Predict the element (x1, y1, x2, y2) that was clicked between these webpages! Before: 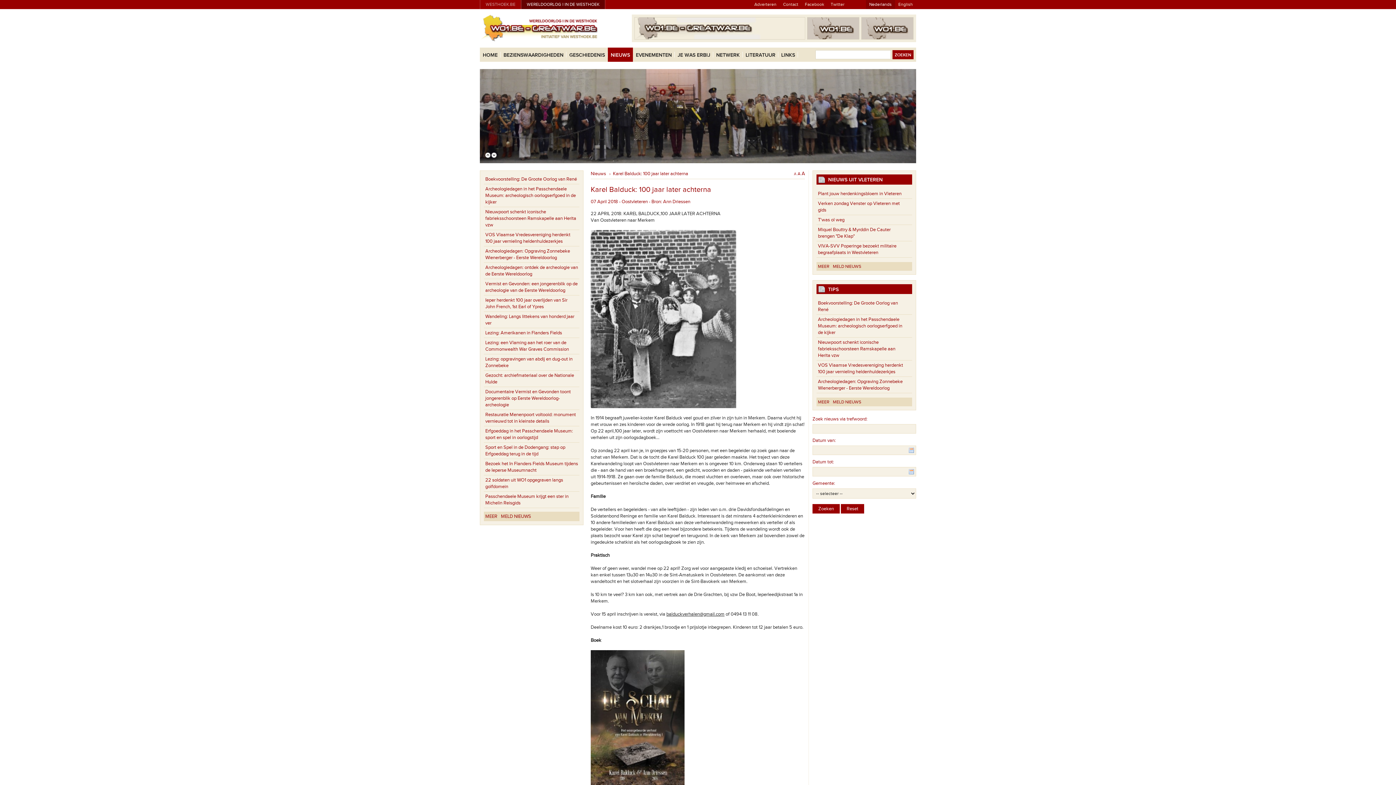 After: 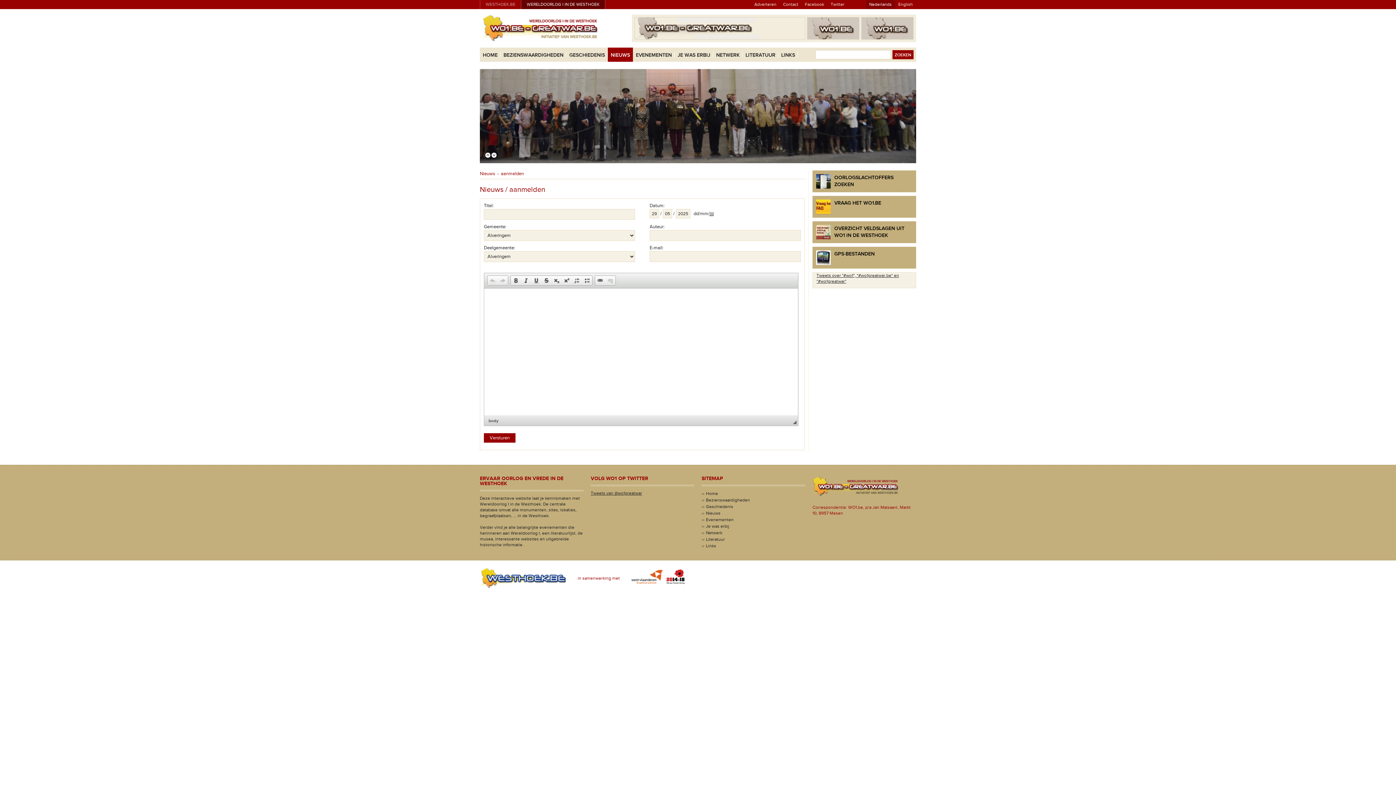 Action: label: MELD NIEUWS bbox: (833, 399, 861, 404)